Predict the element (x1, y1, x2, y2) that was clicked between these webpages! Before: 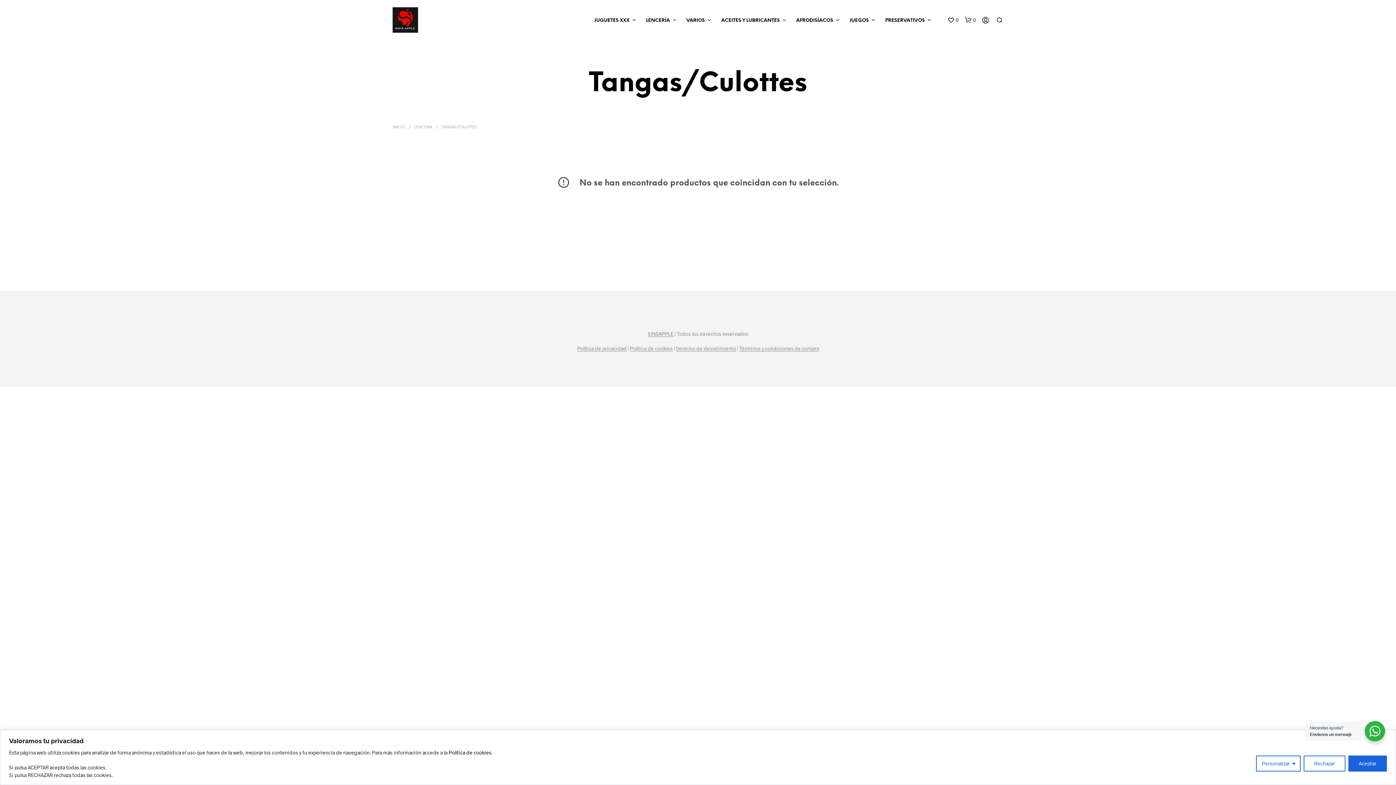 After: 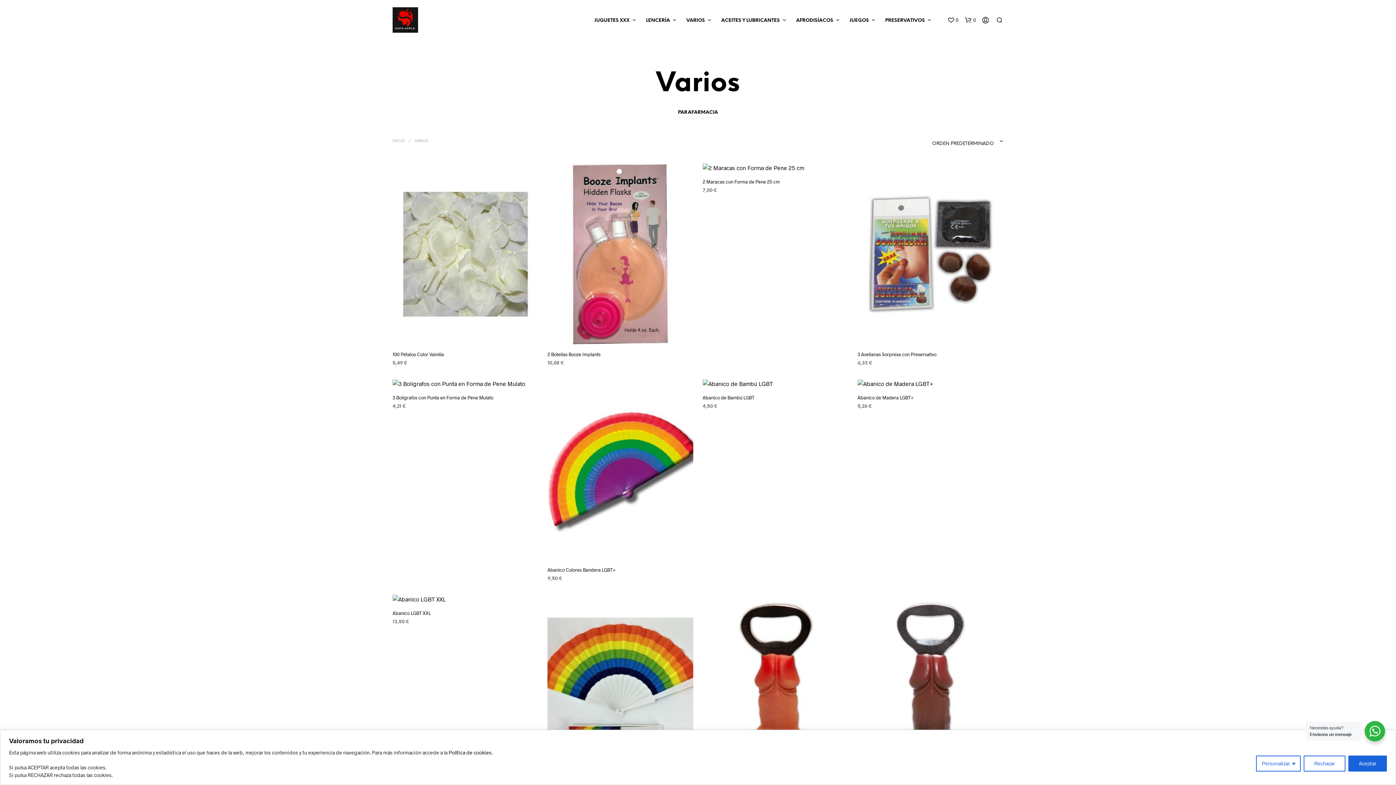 Action: bbox: (681, 17, 710, 24) label: VARIOS